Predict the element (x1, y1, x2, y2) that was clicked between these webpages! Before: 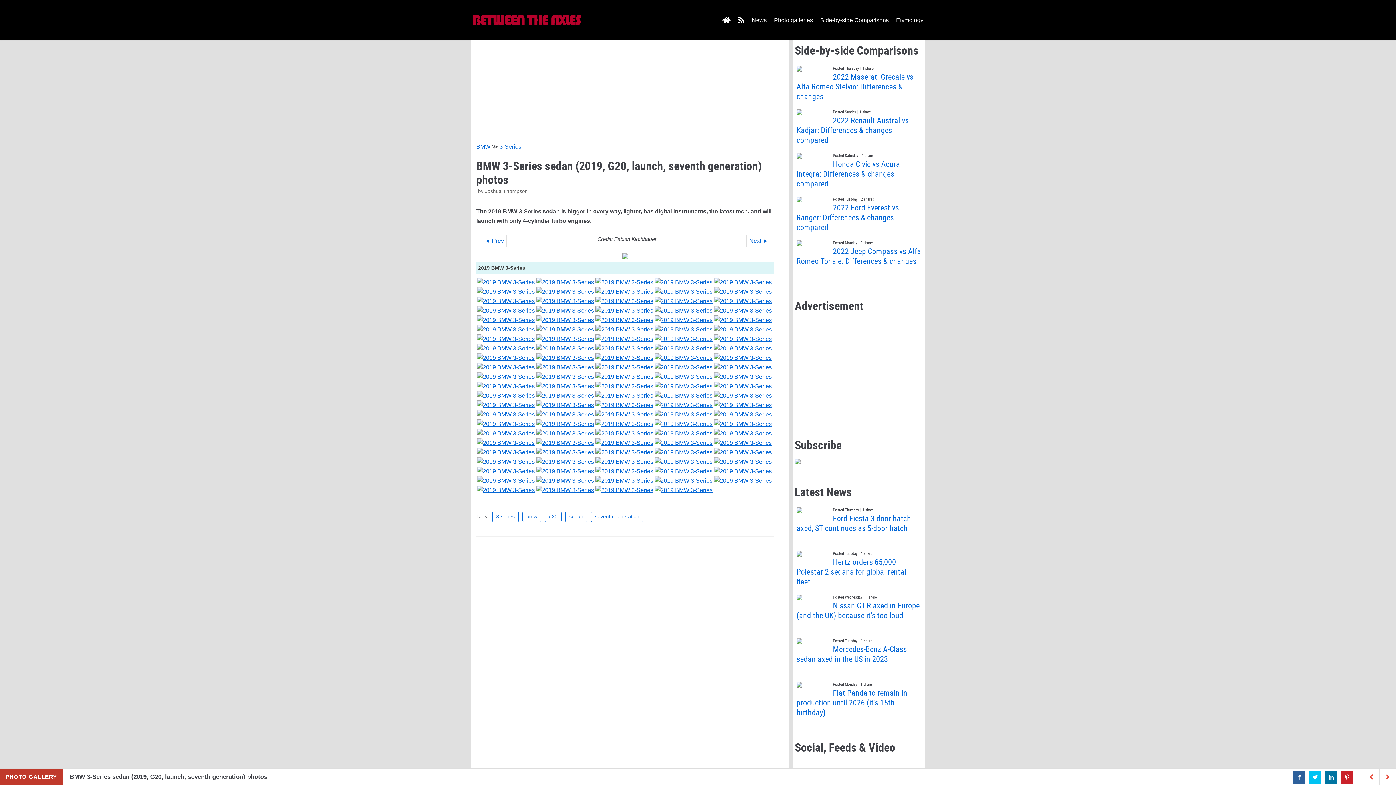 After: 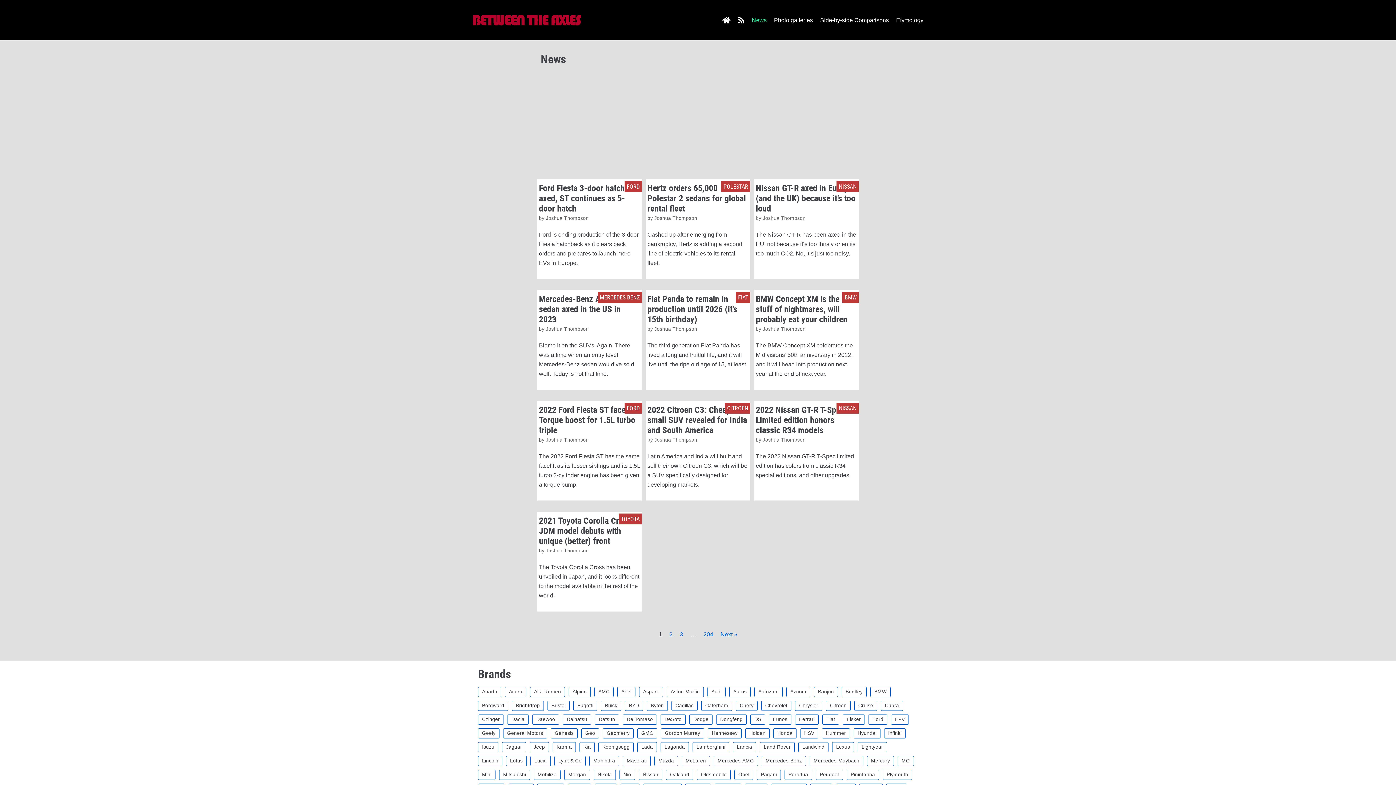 Action: label: News bbox: (751, 14, 766, 26)